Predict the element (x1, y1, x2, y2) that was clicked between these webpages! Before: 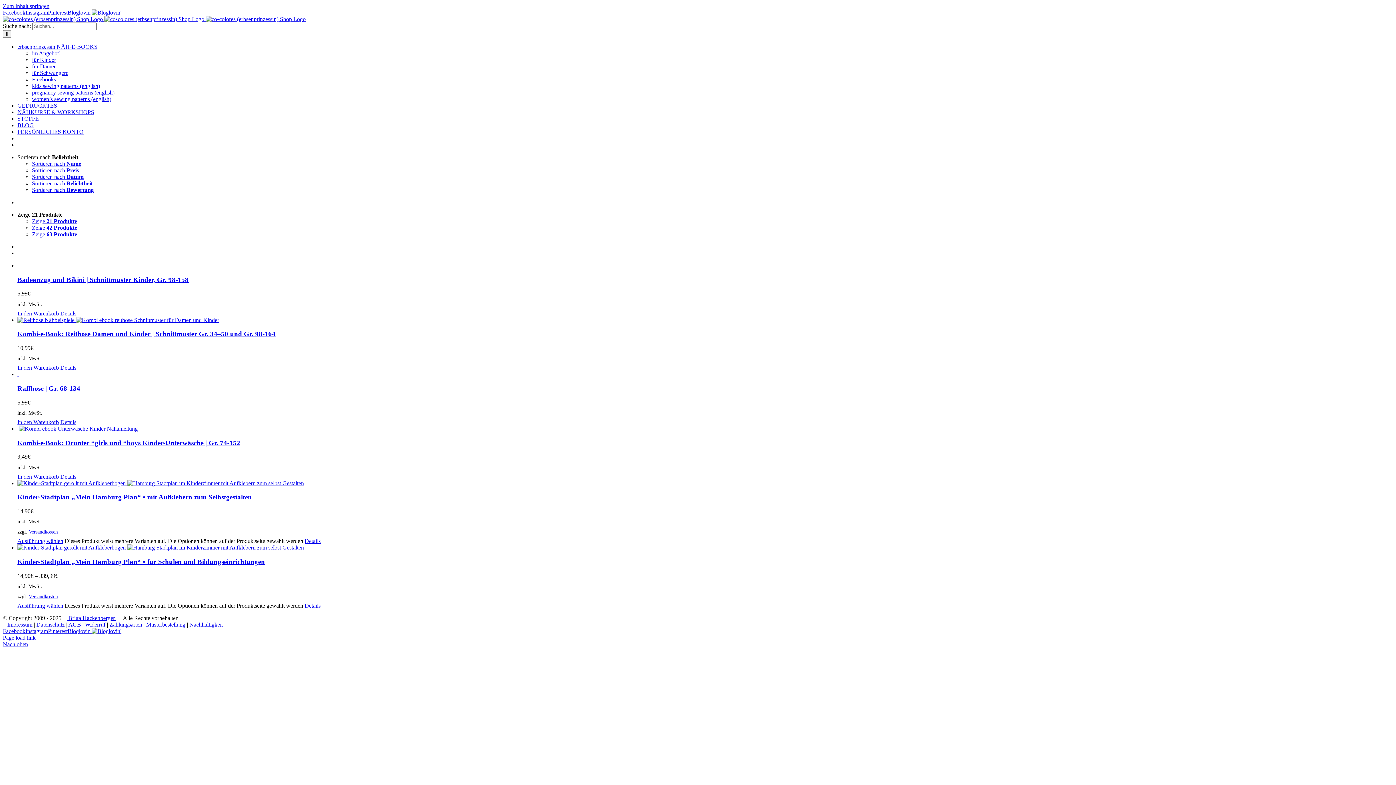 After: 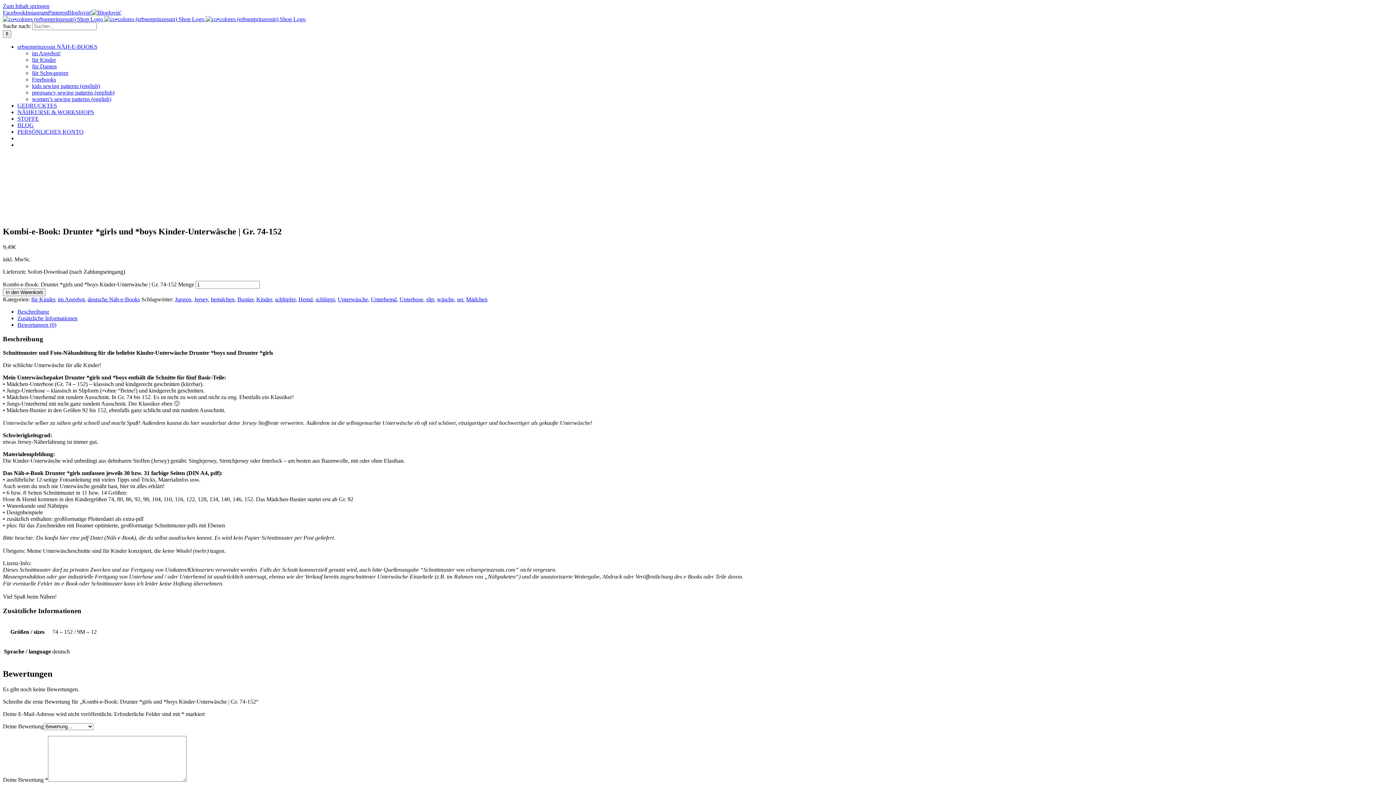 Action: label: Details bbox: (60, 473, 76, 479)